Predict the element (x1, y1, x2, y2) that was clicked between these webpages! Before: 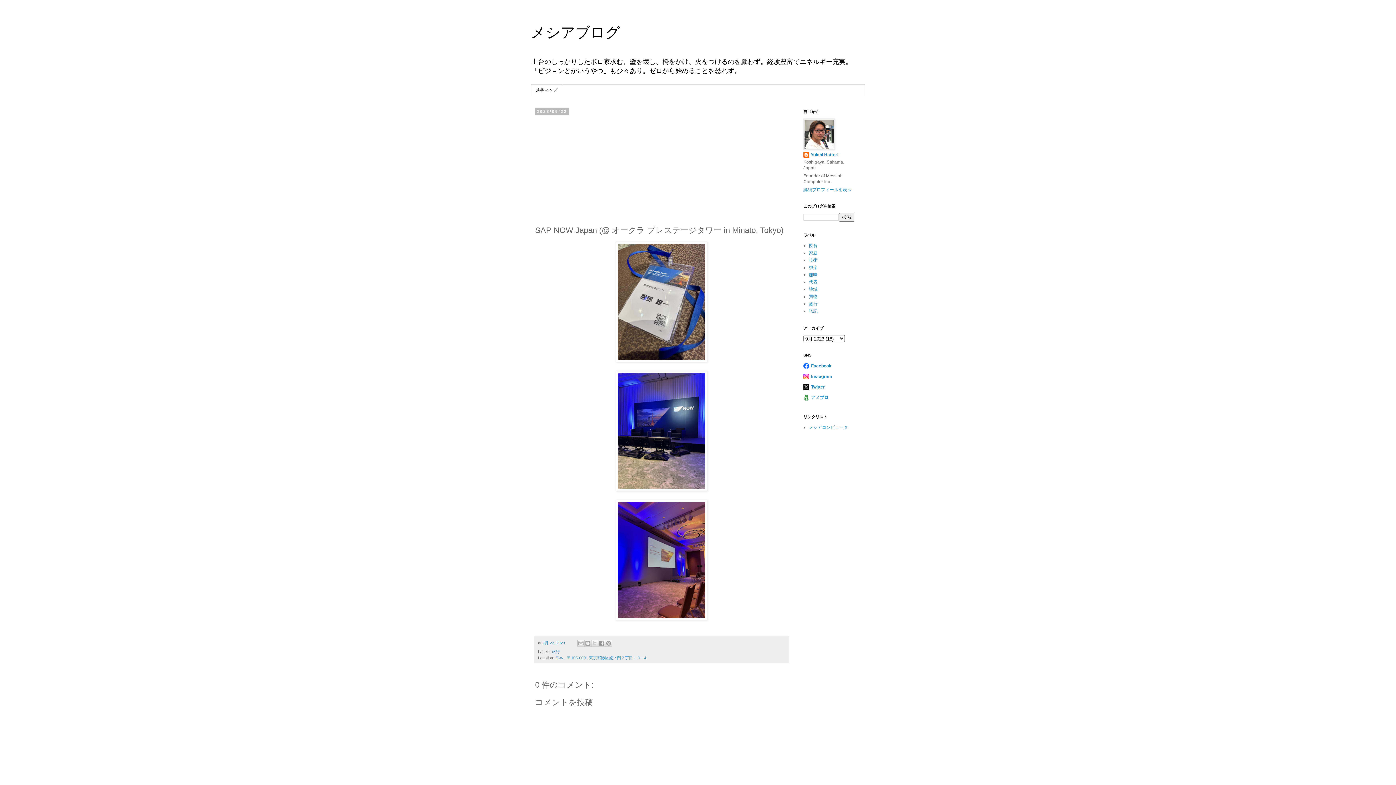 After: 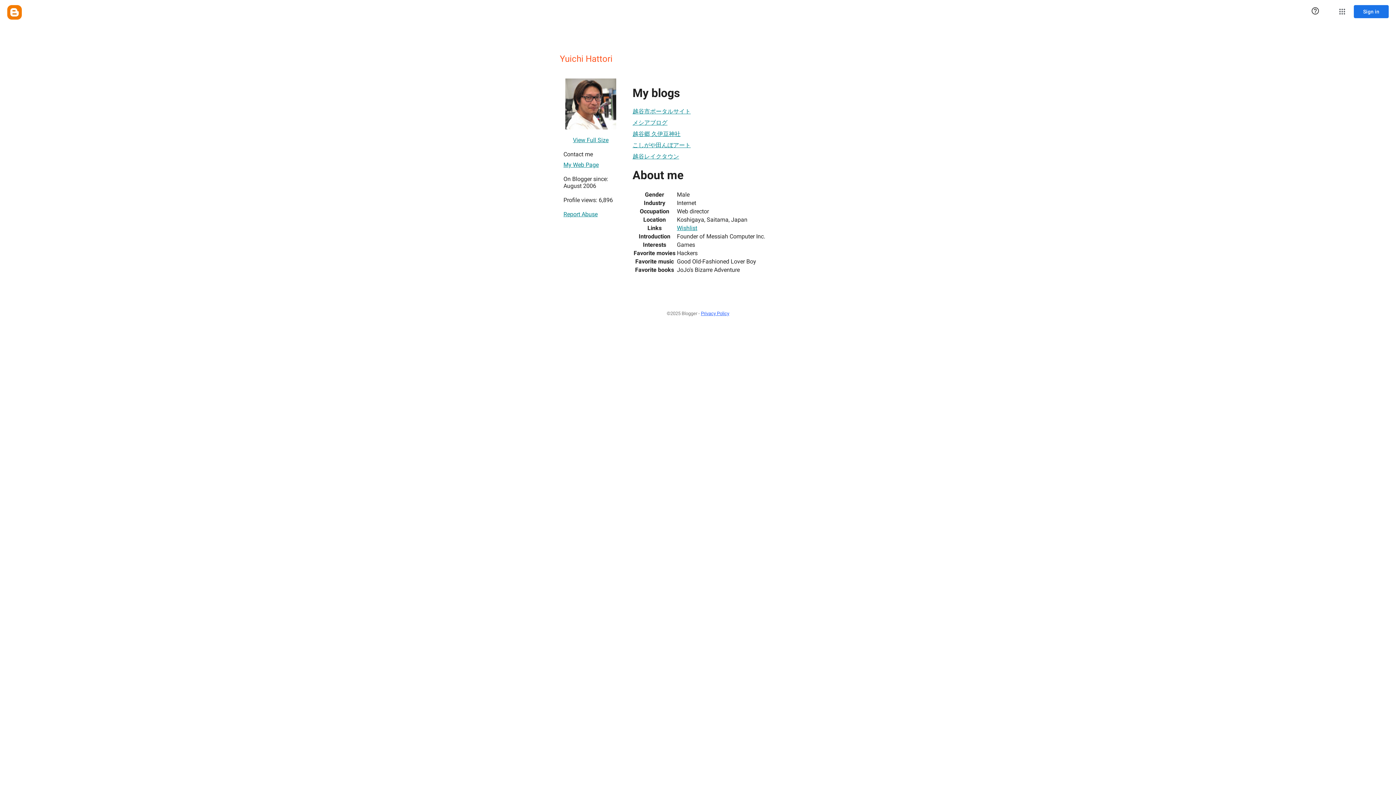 Action: bbox: (803, 187, 851, 192) label: 詳細プロフィールを表示